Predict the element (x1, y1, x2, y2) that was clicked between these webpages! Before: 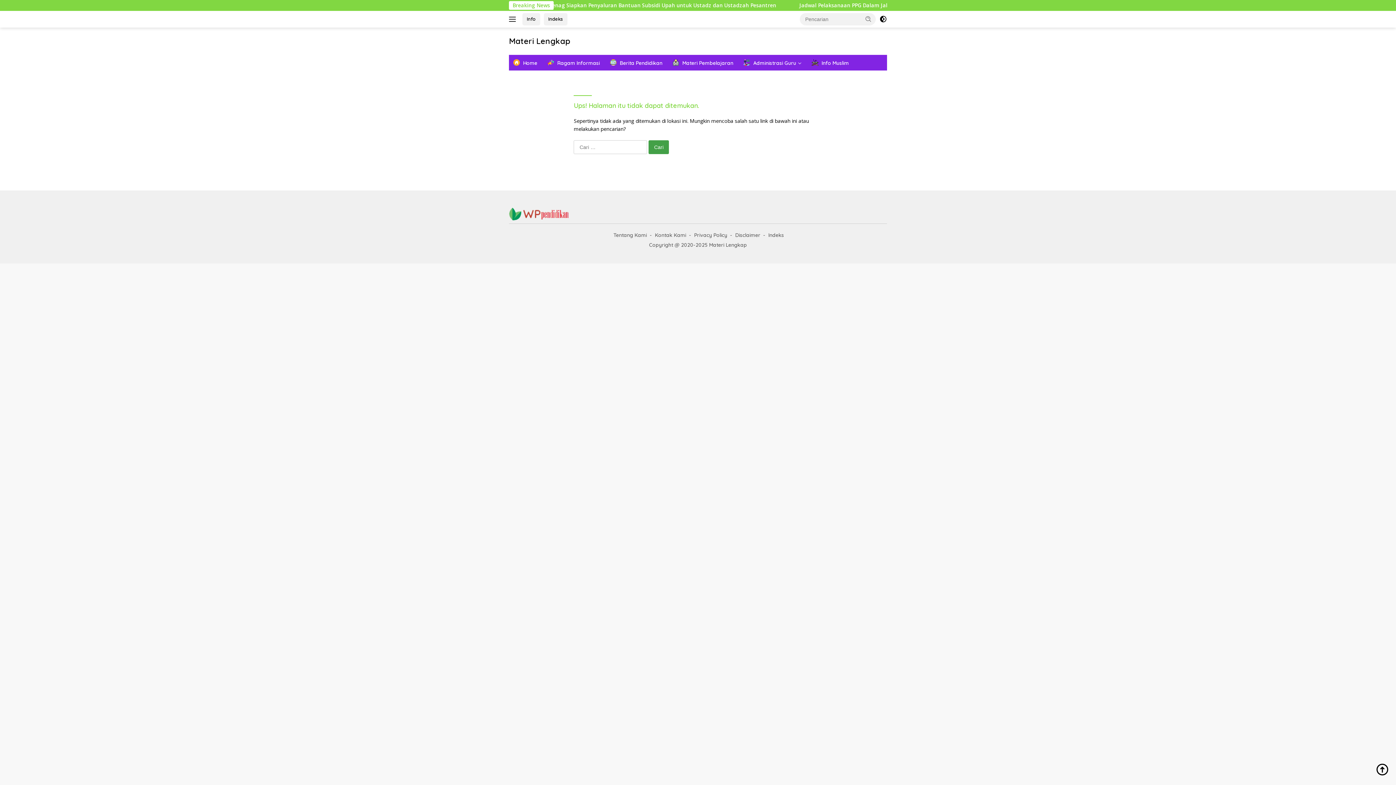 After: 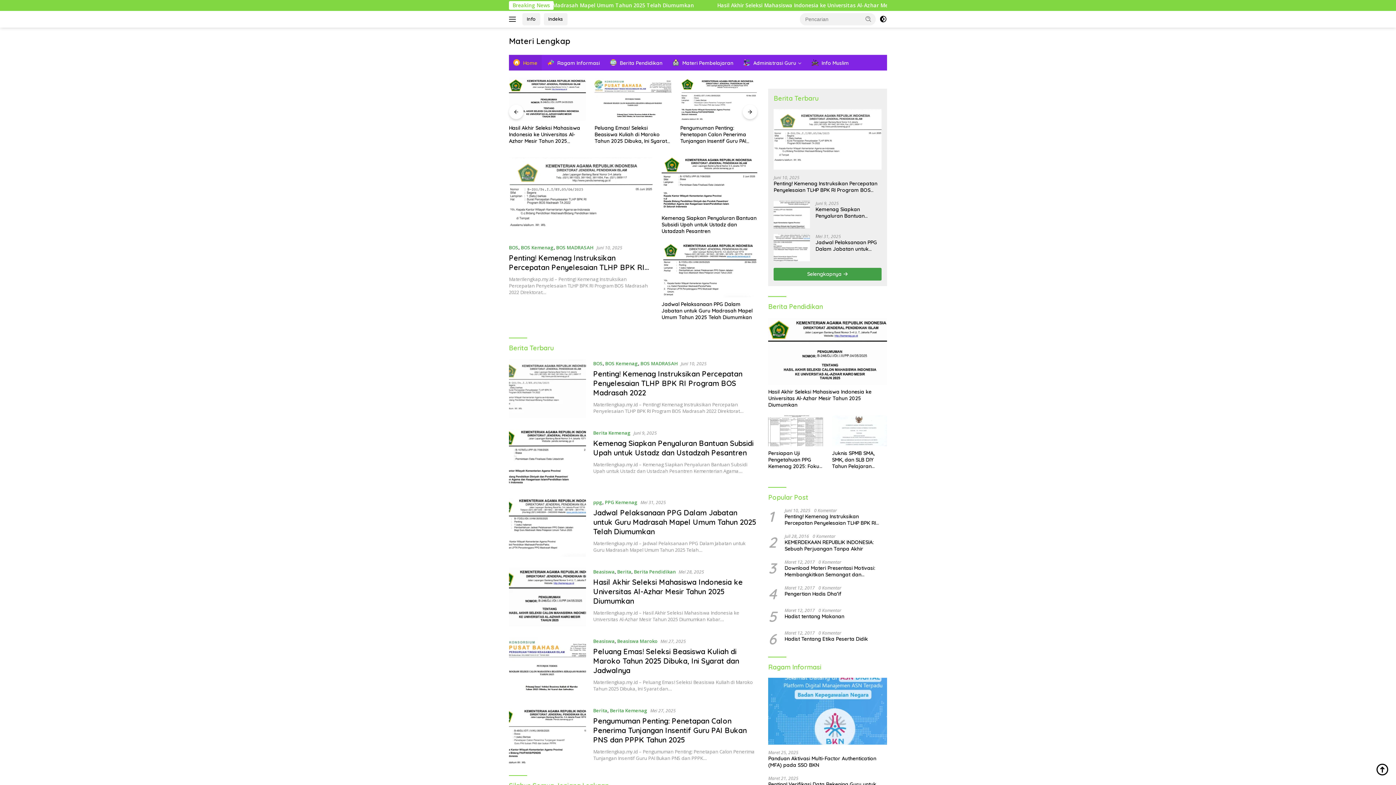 Action: bbox: (509, 54, 541, 70) label: Home